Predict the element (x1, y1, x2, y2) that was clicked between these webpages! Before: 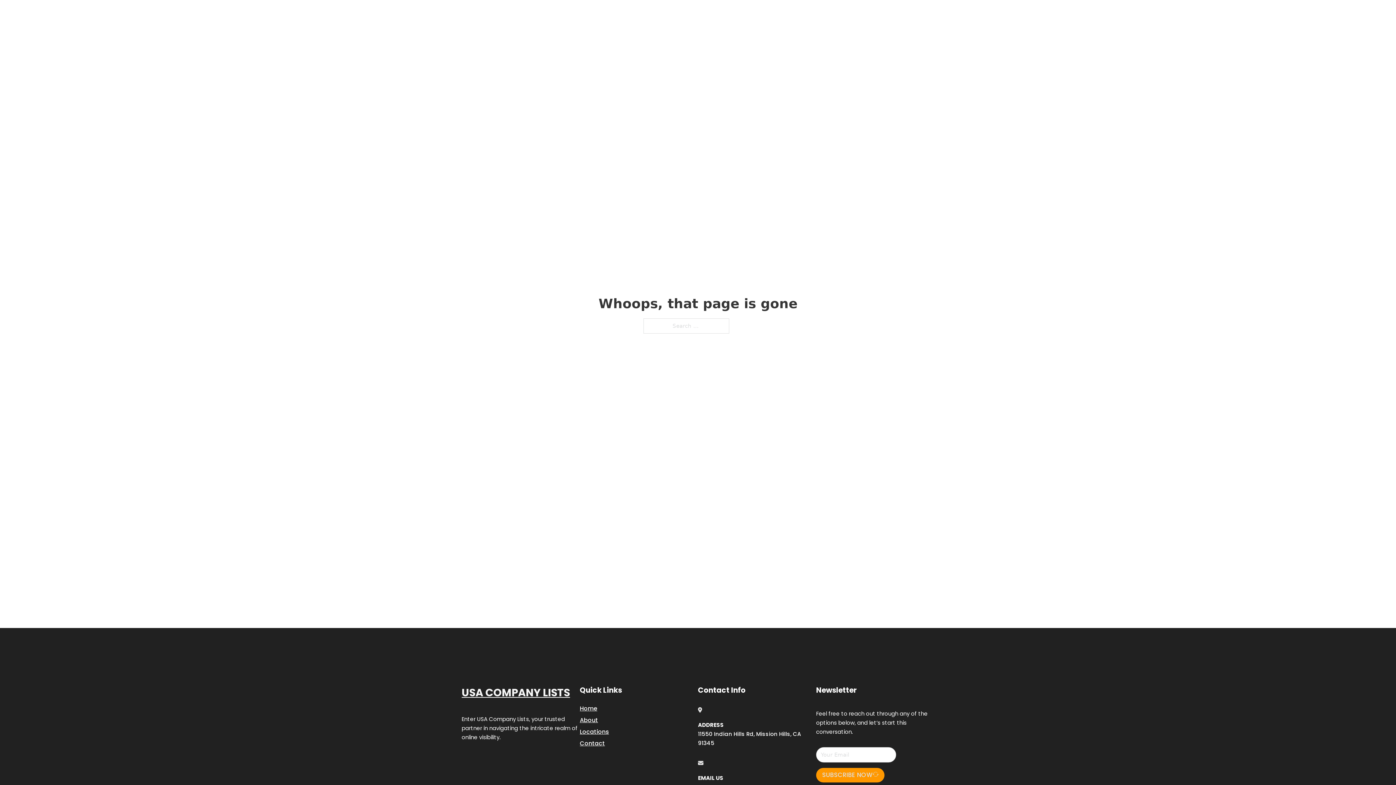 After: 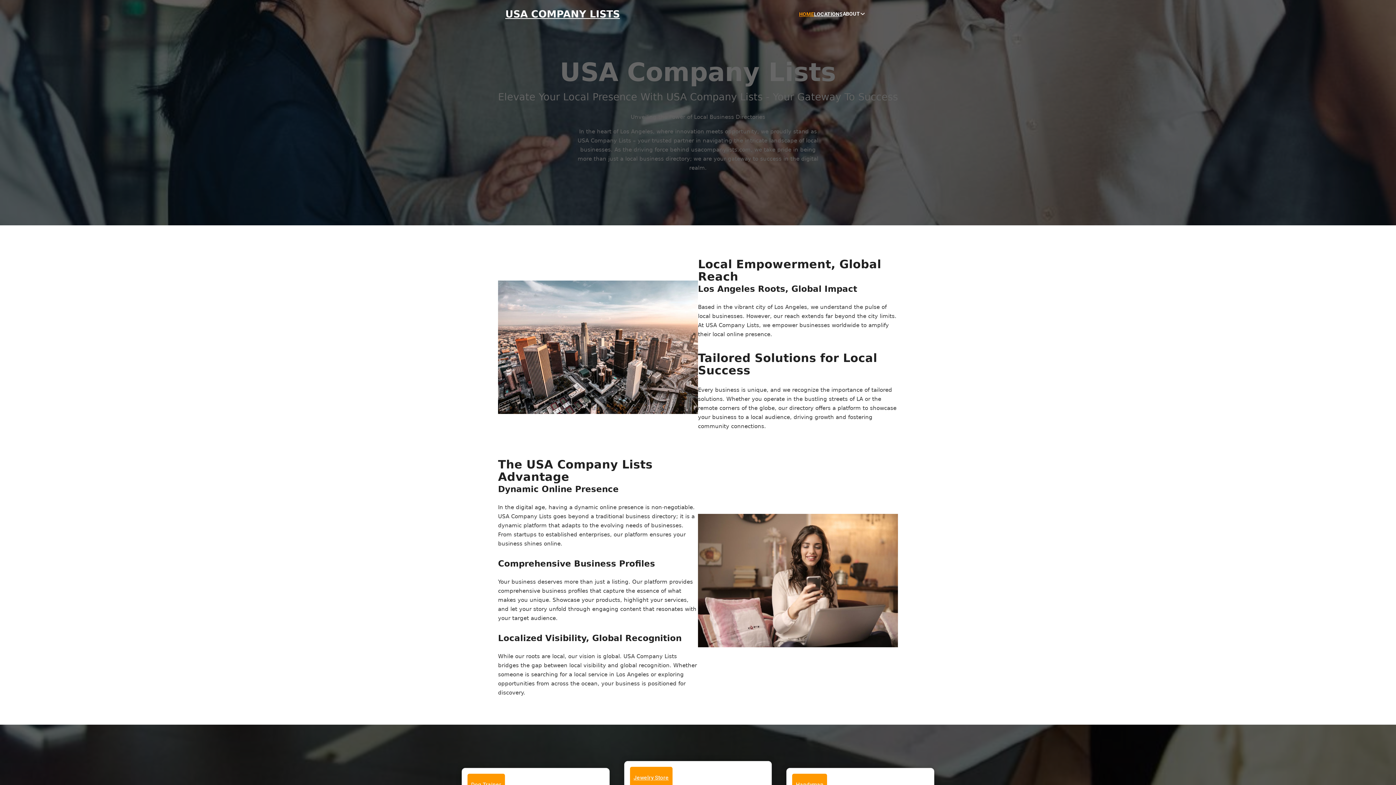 Action: label: USA COMPANY LISTS bbox: (461, 684, 570, 702)